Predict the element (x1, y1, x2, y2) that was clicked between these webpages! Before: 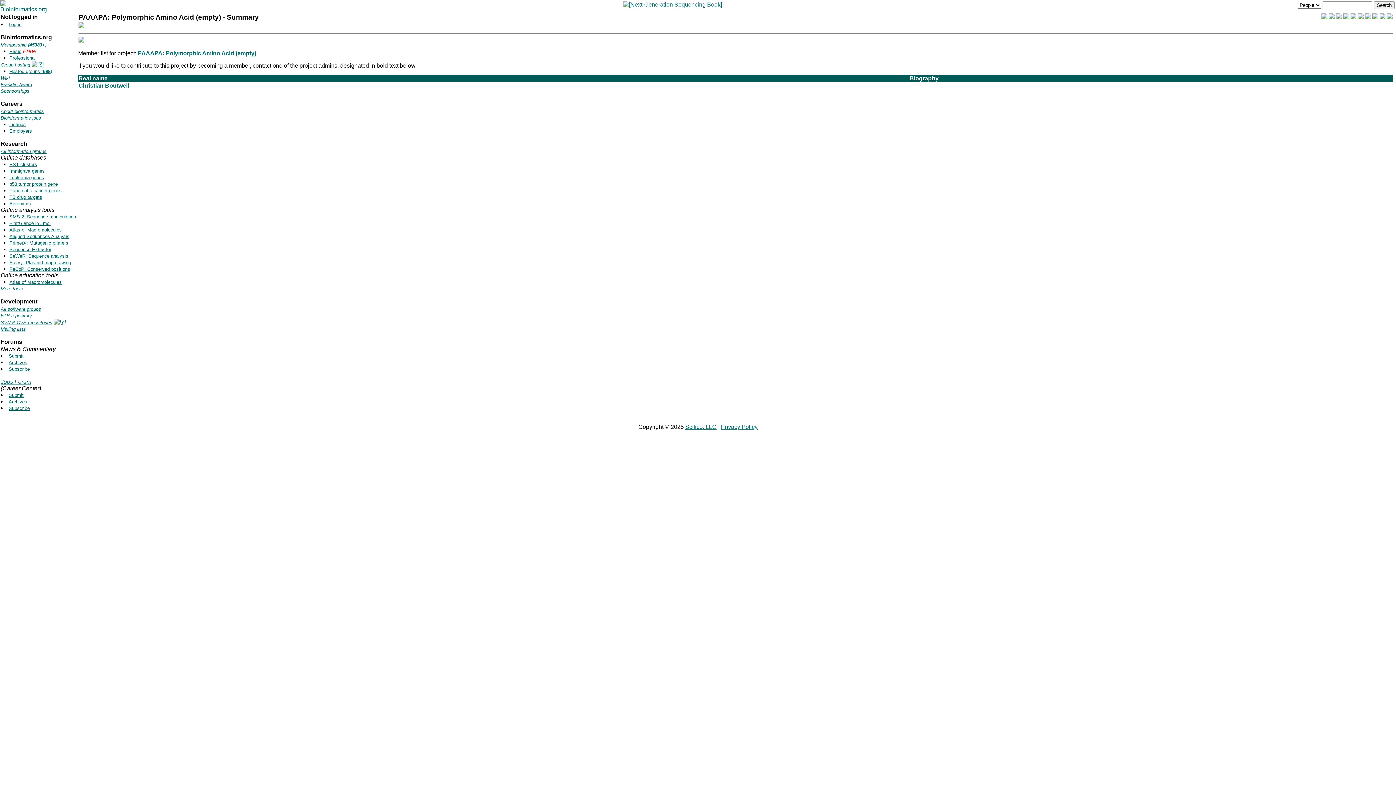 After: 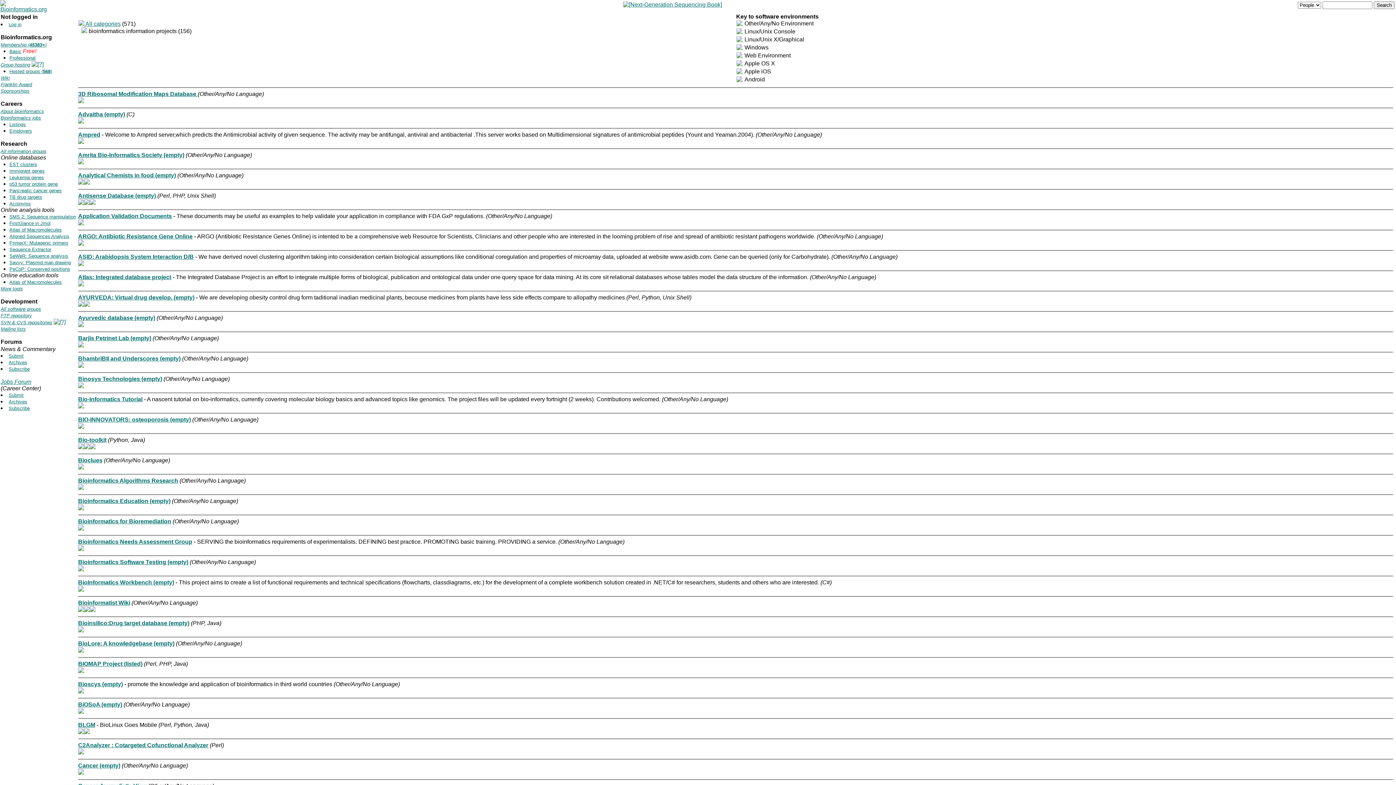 Action: bbox: (0, 148, 46, 154) label: All information groups